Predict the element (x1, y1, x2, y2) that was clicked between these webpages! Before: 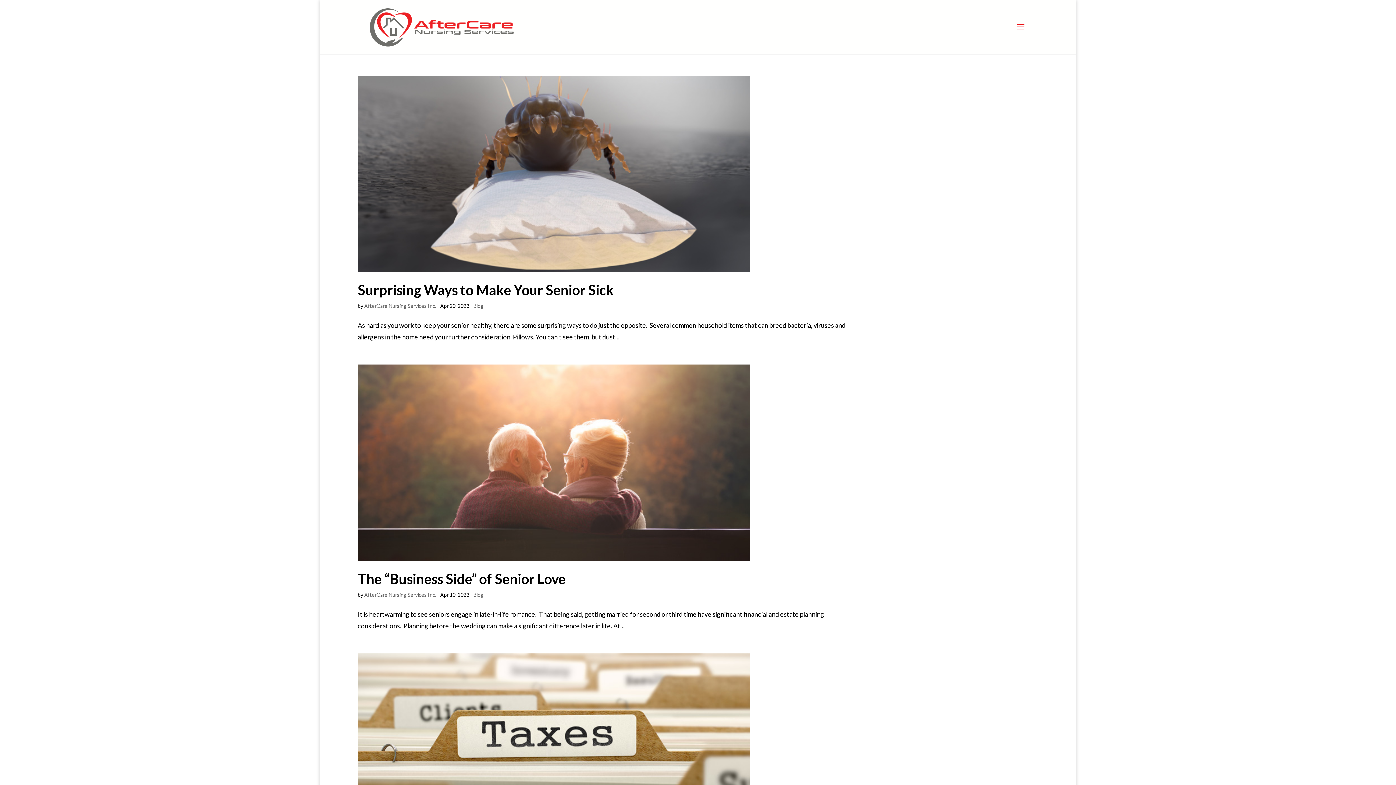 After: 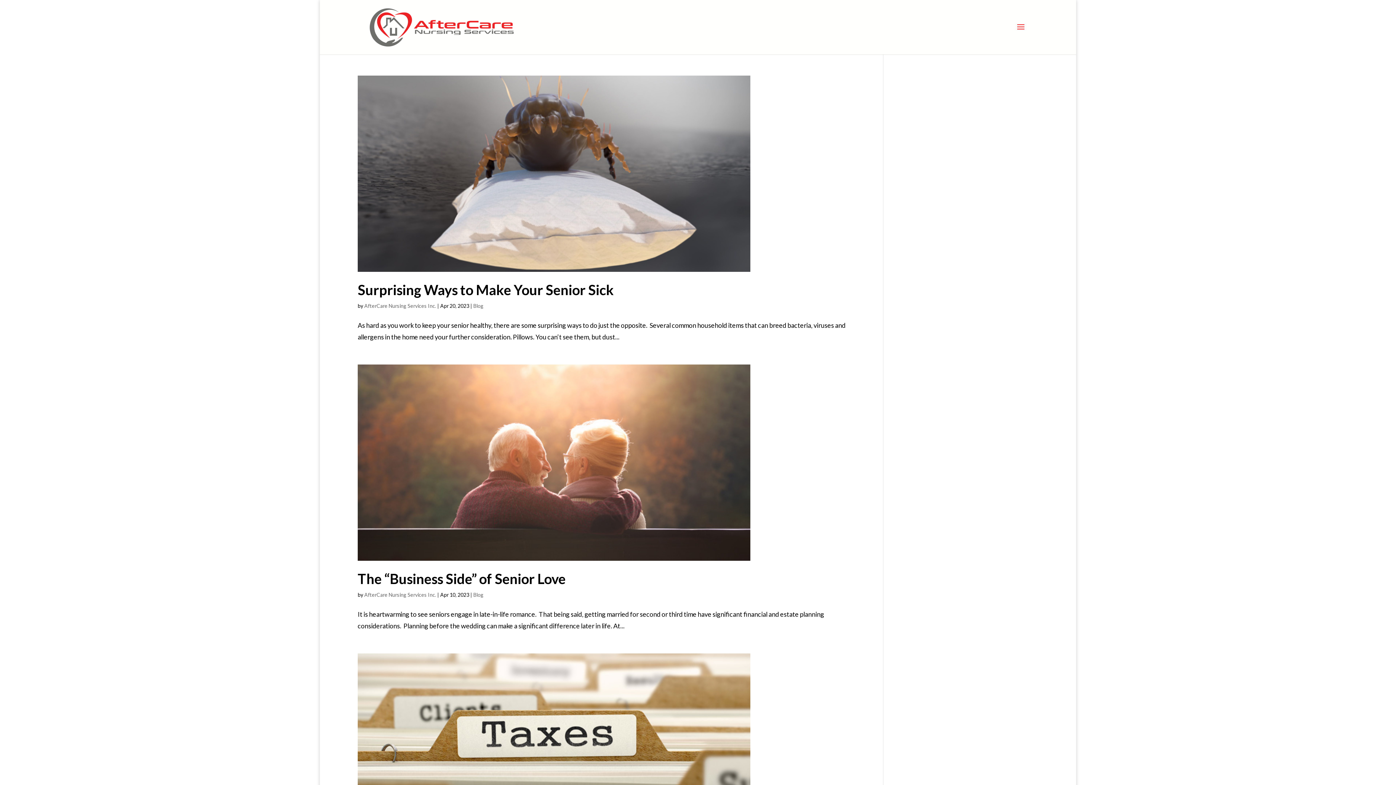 Action: bbox: (364, 302, 436, 309) label: AfterCare Nursing Services Inc.